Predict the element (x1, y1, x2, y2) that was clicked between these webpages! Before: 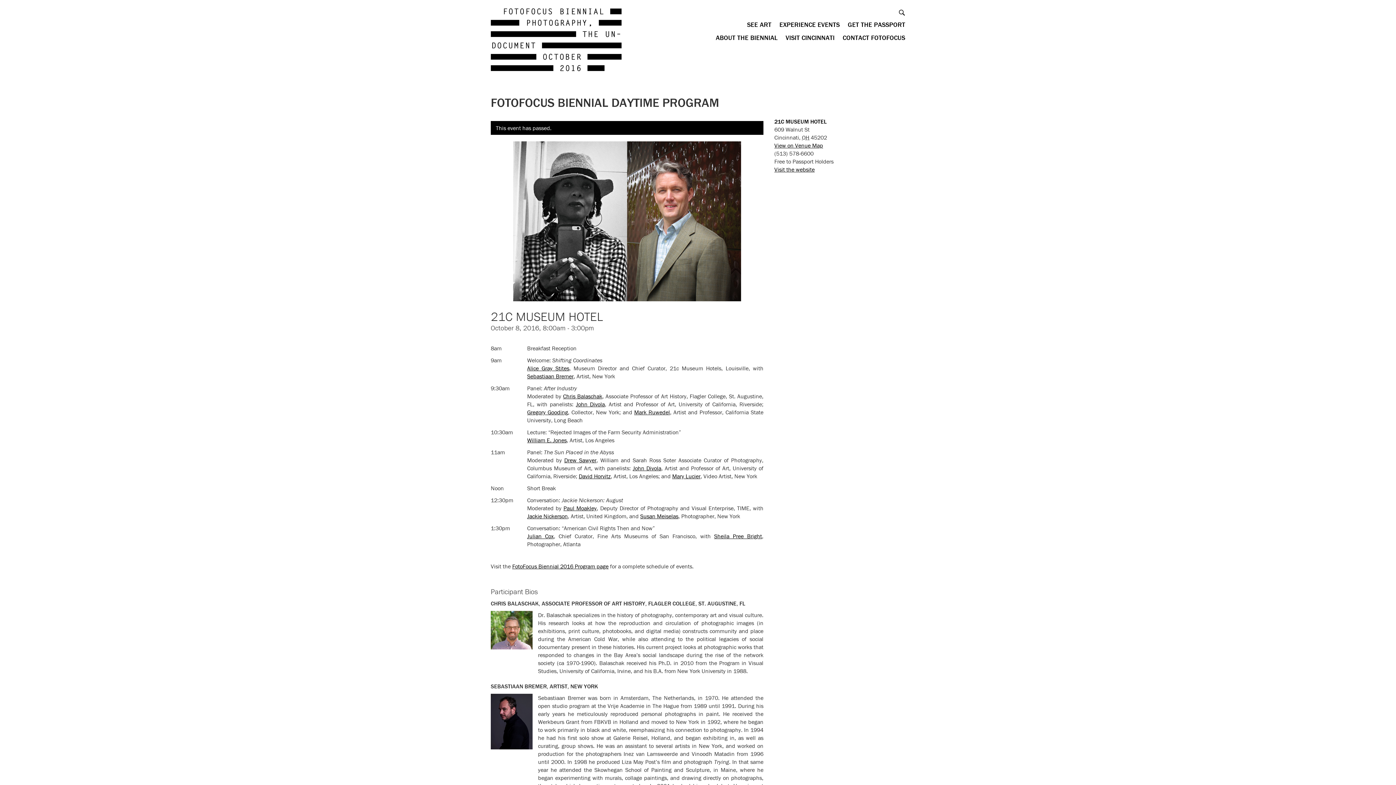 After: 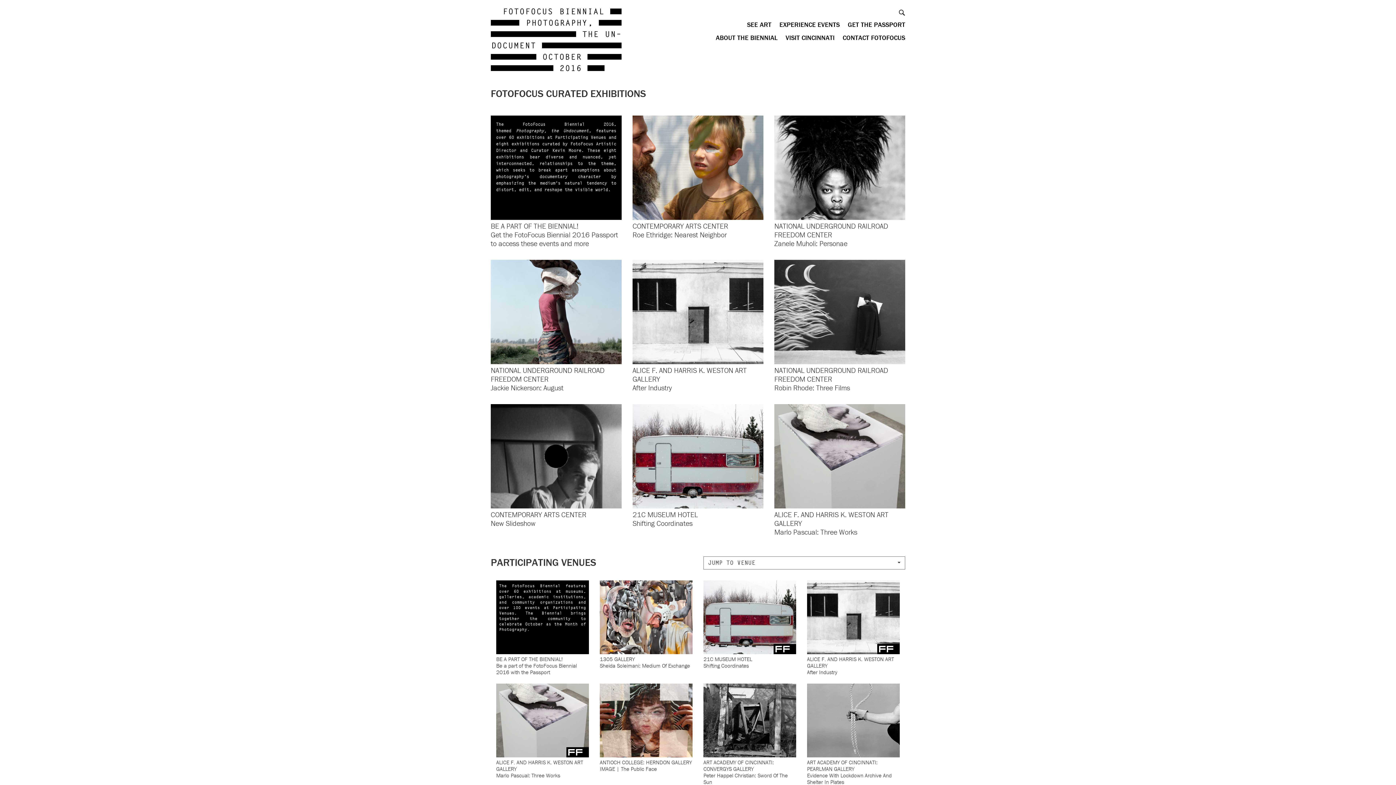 Action: label: SEE ART bbox: (747, 20, 771, 29)